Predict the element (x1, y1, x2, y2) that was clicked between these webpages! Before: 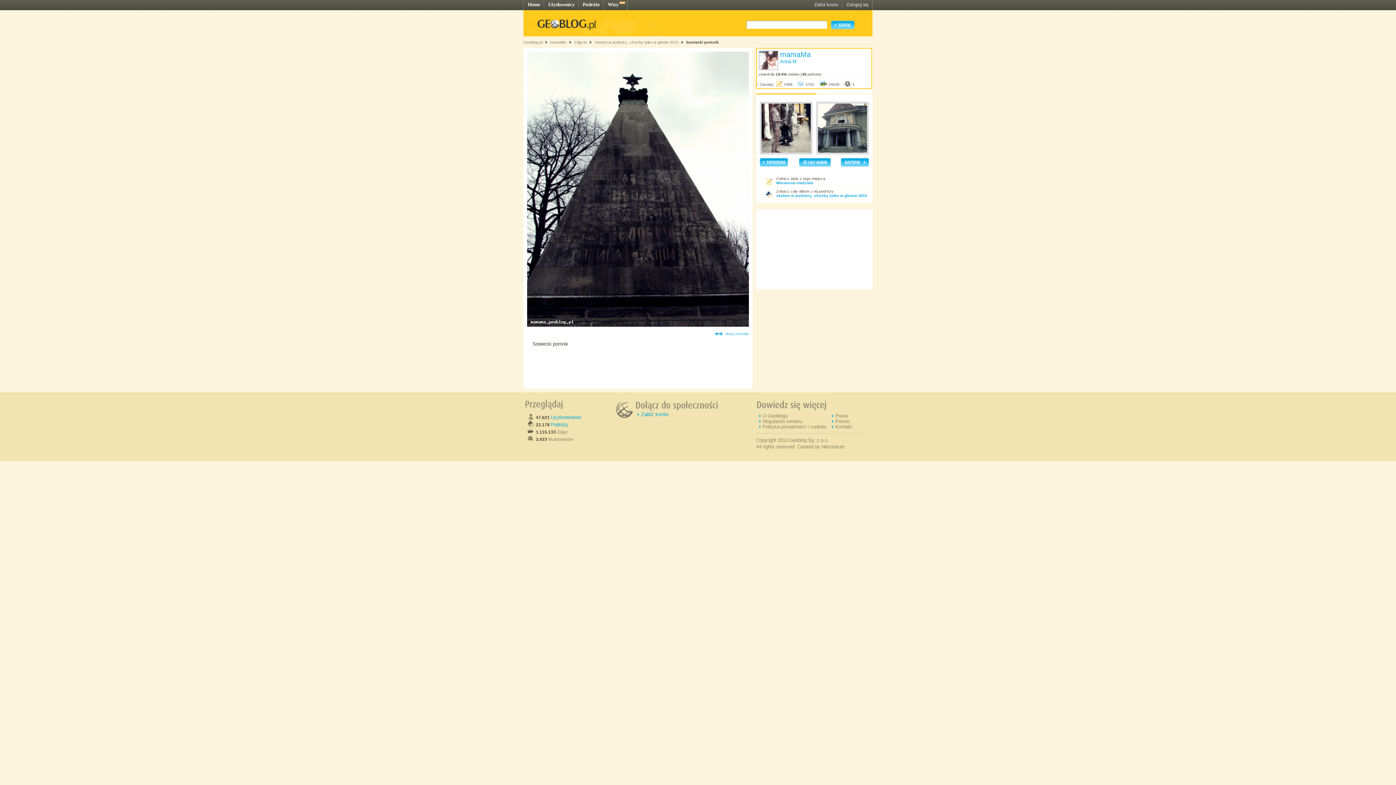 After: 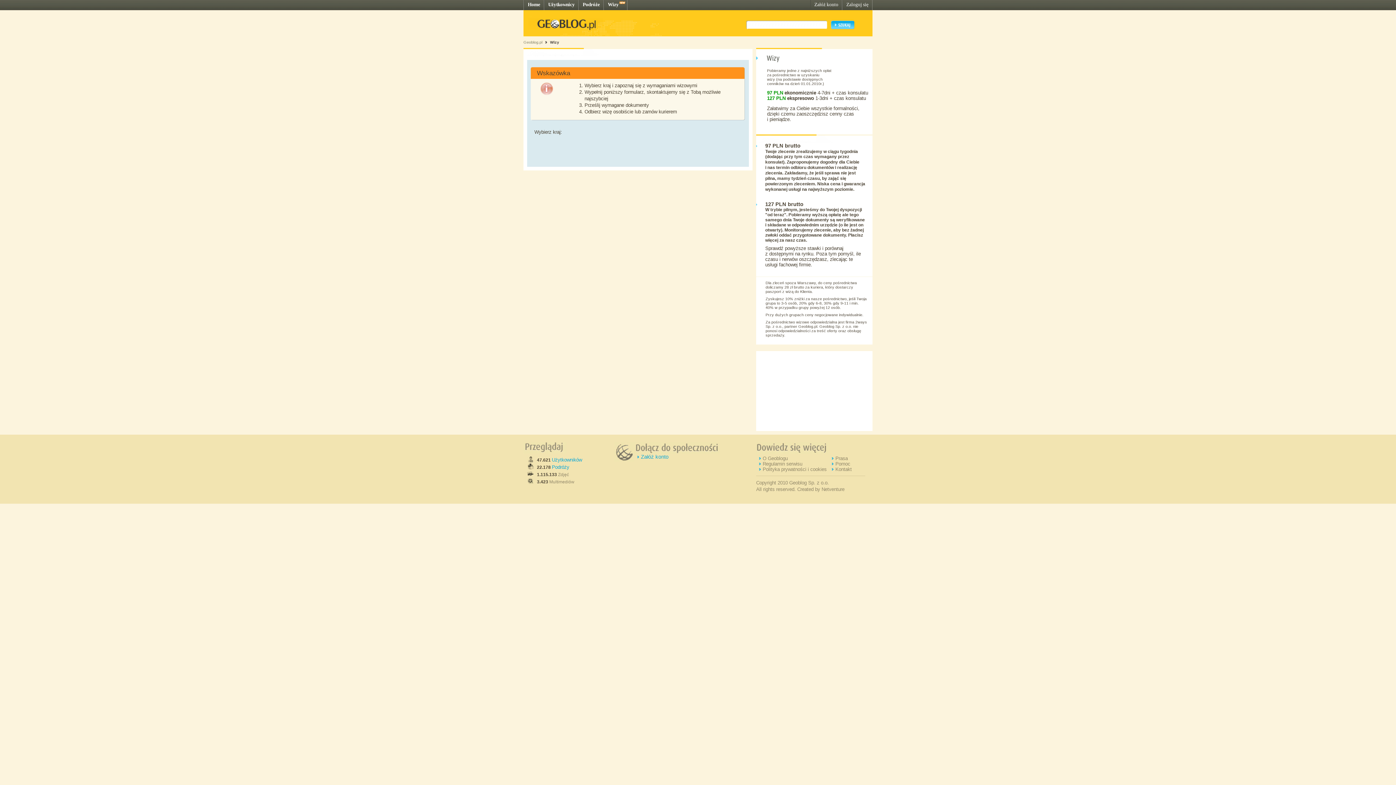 Action: bbox: (608, 1, 618, 7) label: Wizy